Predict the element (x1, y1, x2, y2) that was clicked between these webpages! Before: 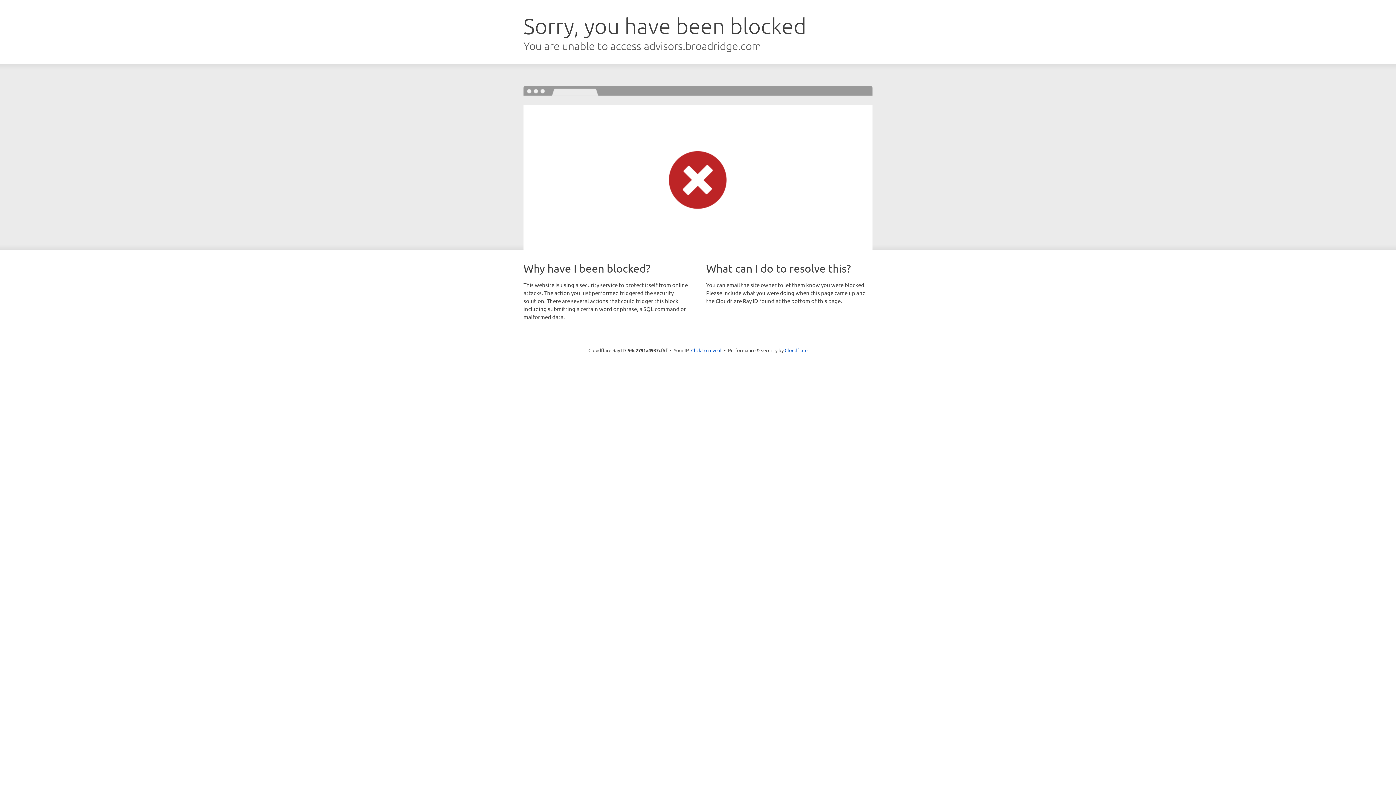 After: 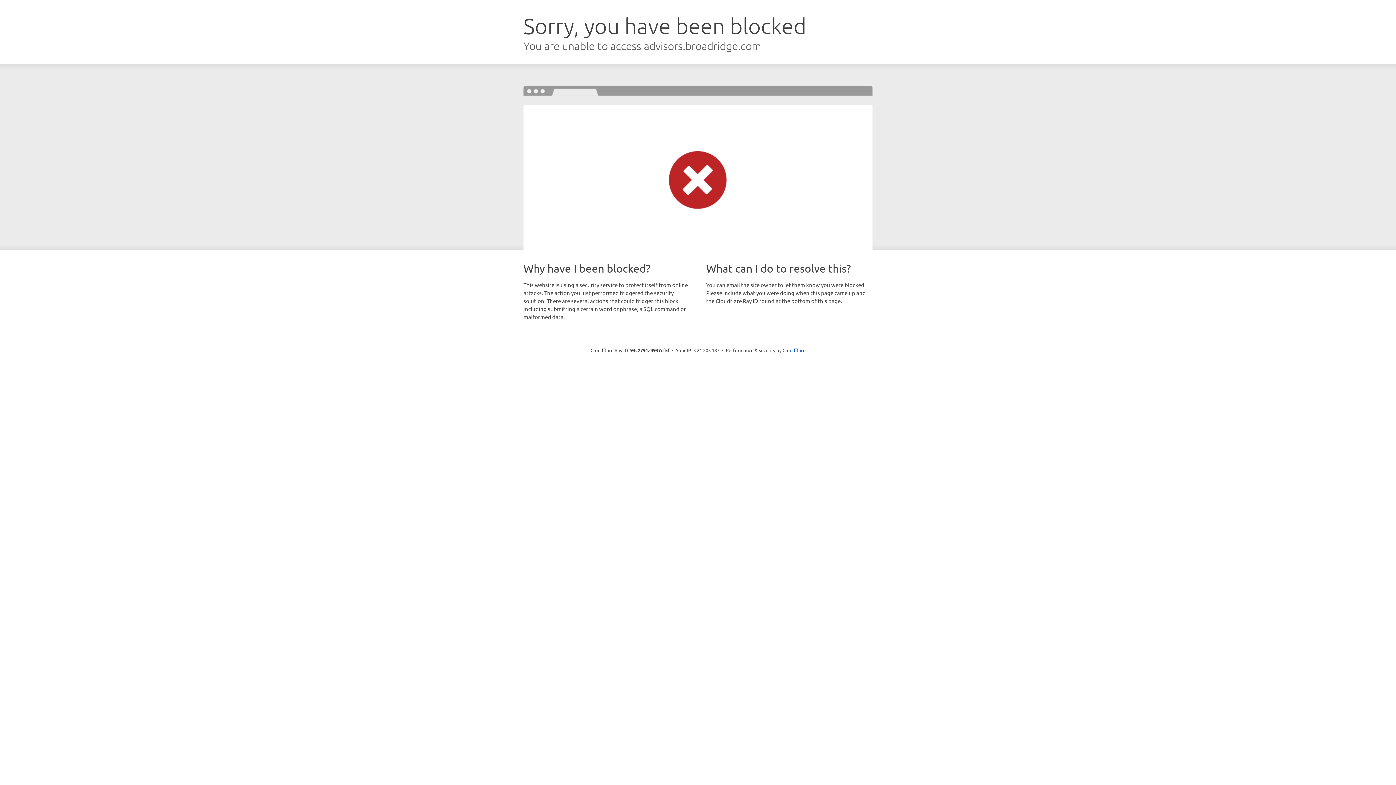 Action: label: Click to reveal bbox: (691, 346, 721, 353)